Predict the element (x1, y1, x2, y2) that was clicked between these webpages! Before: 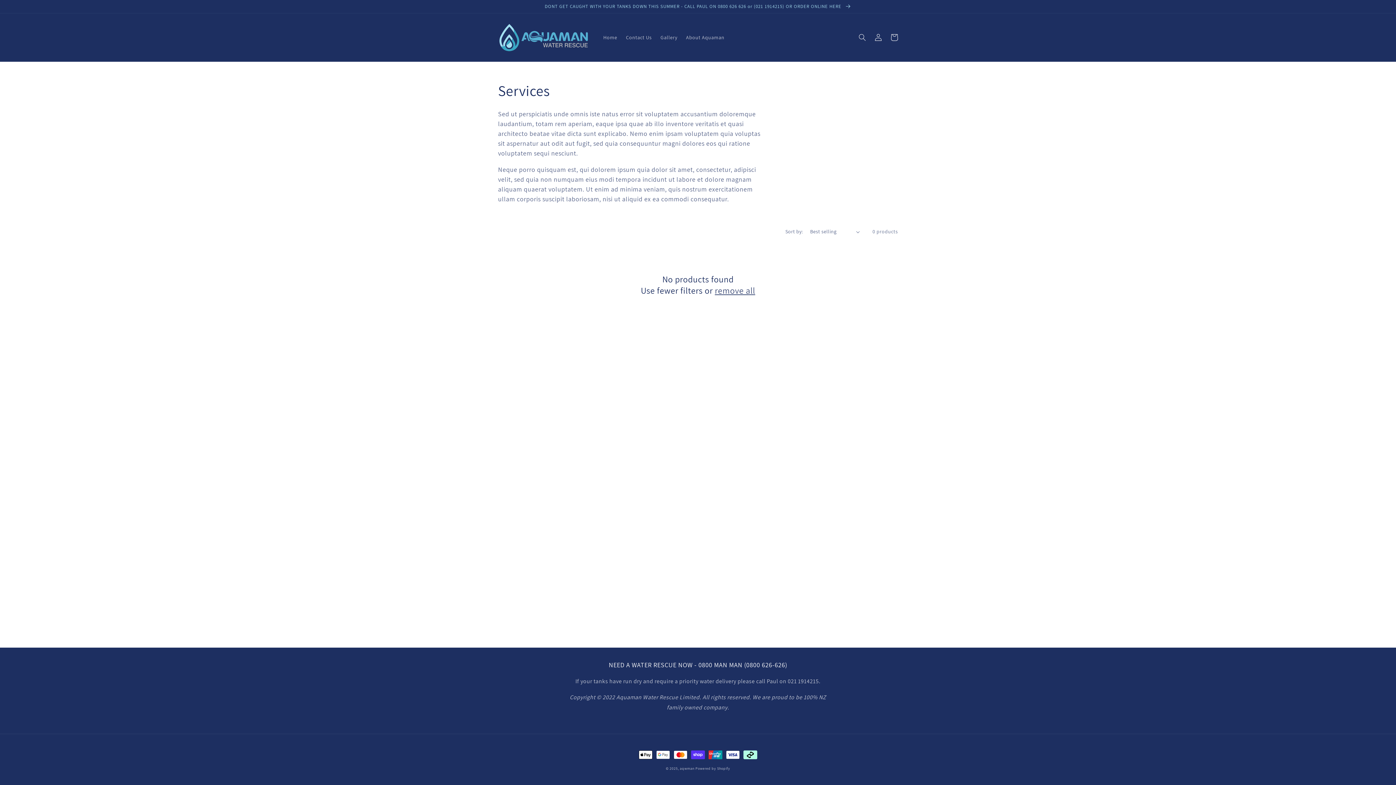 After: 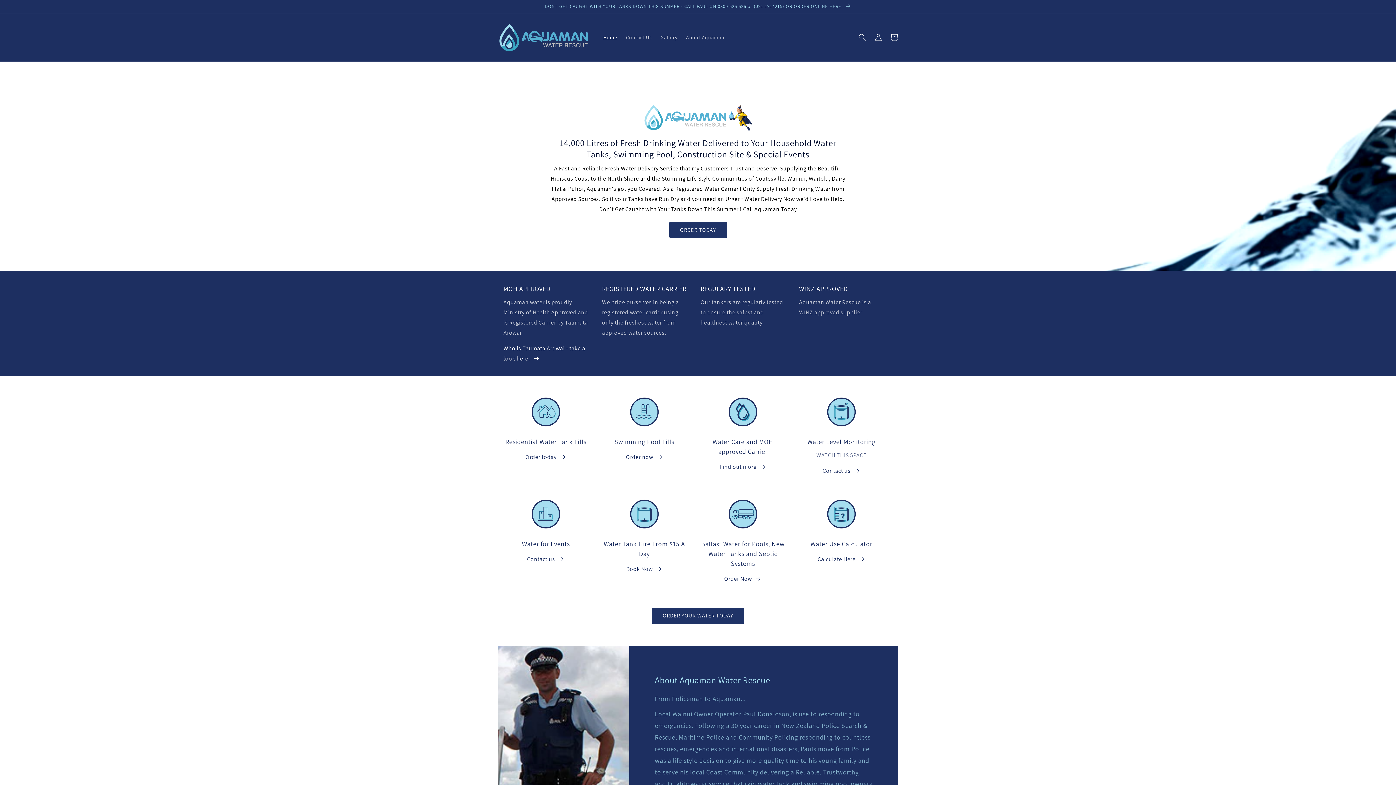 Action: bbox: (495, 20, 591, 54)